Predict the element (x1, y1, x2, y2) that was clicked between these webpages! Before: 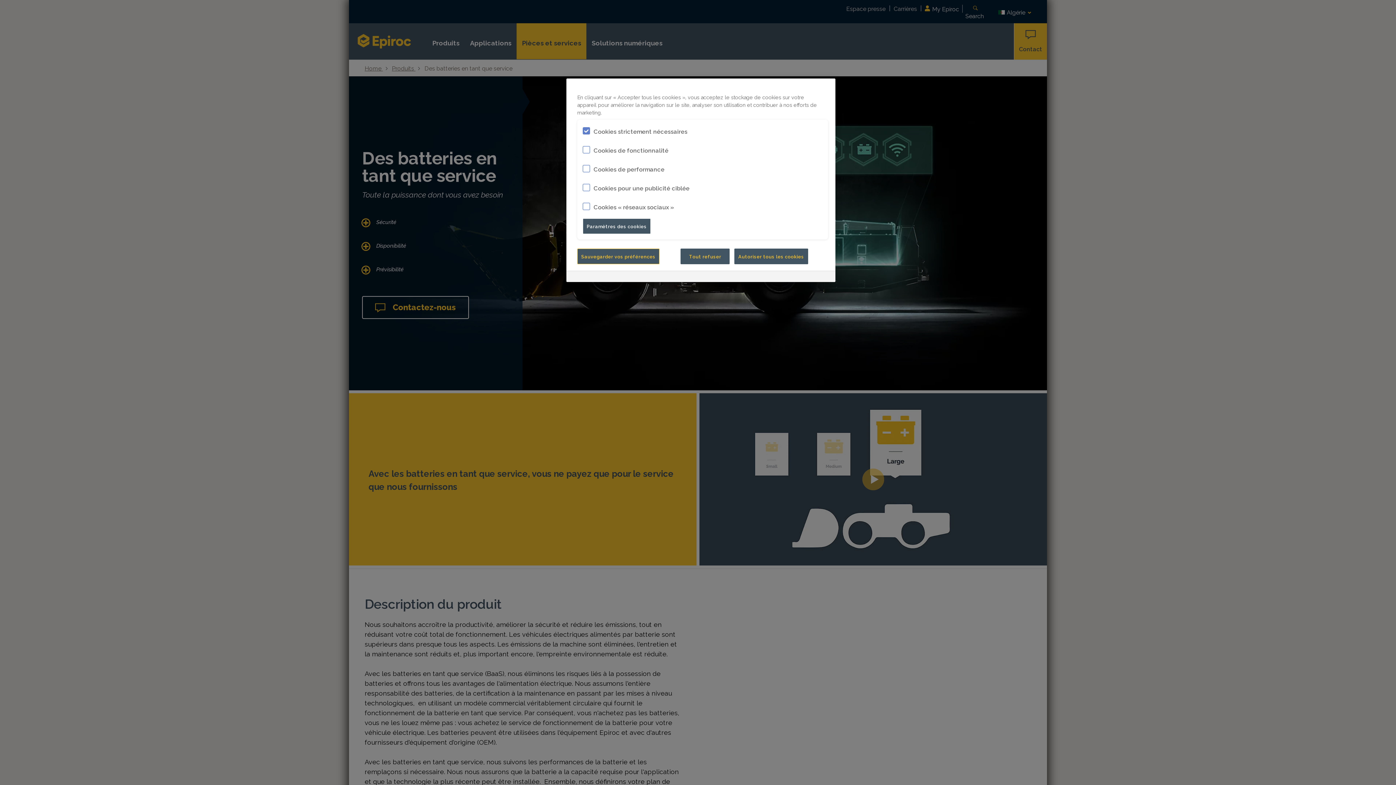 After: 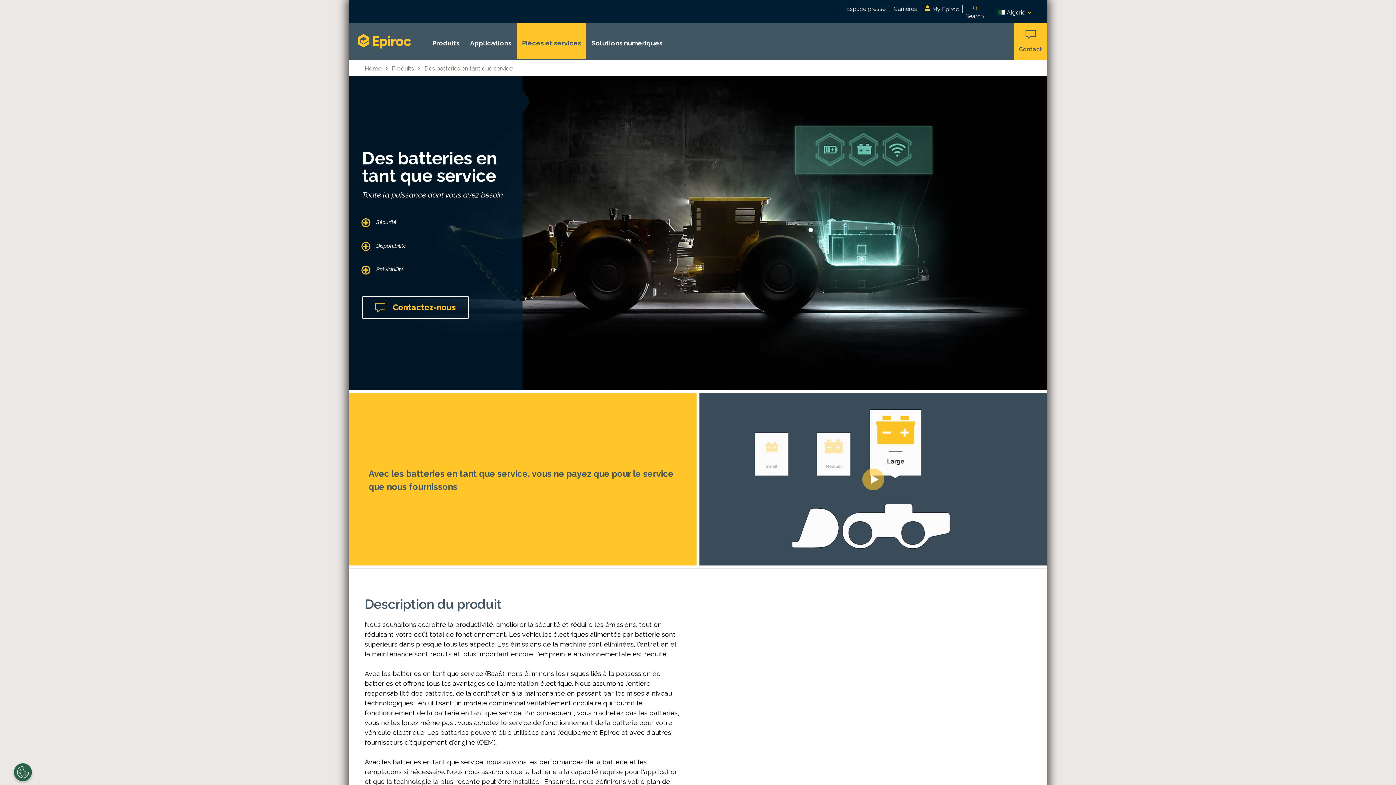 Action: label: Sauvegarder vos préférences bbox: (577, 248, 659, 264)